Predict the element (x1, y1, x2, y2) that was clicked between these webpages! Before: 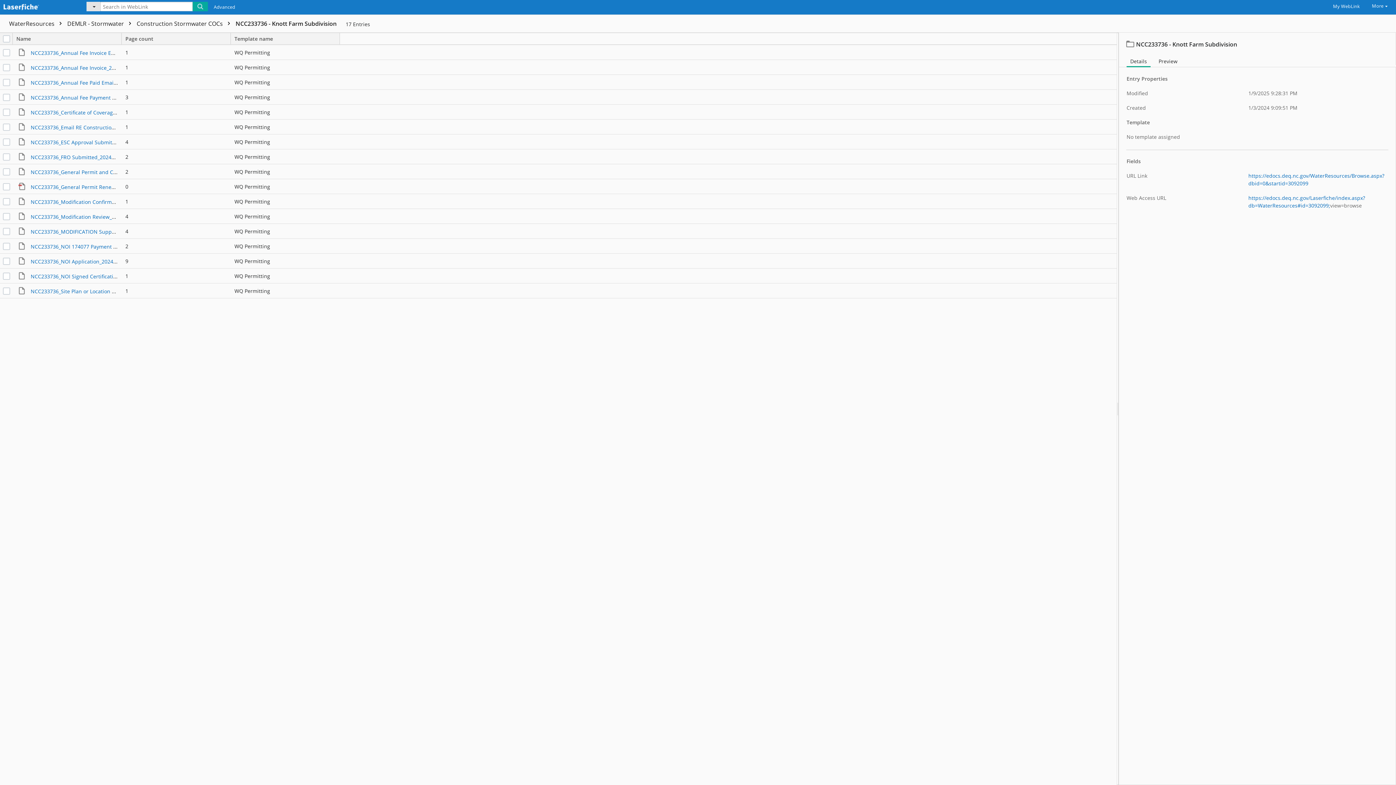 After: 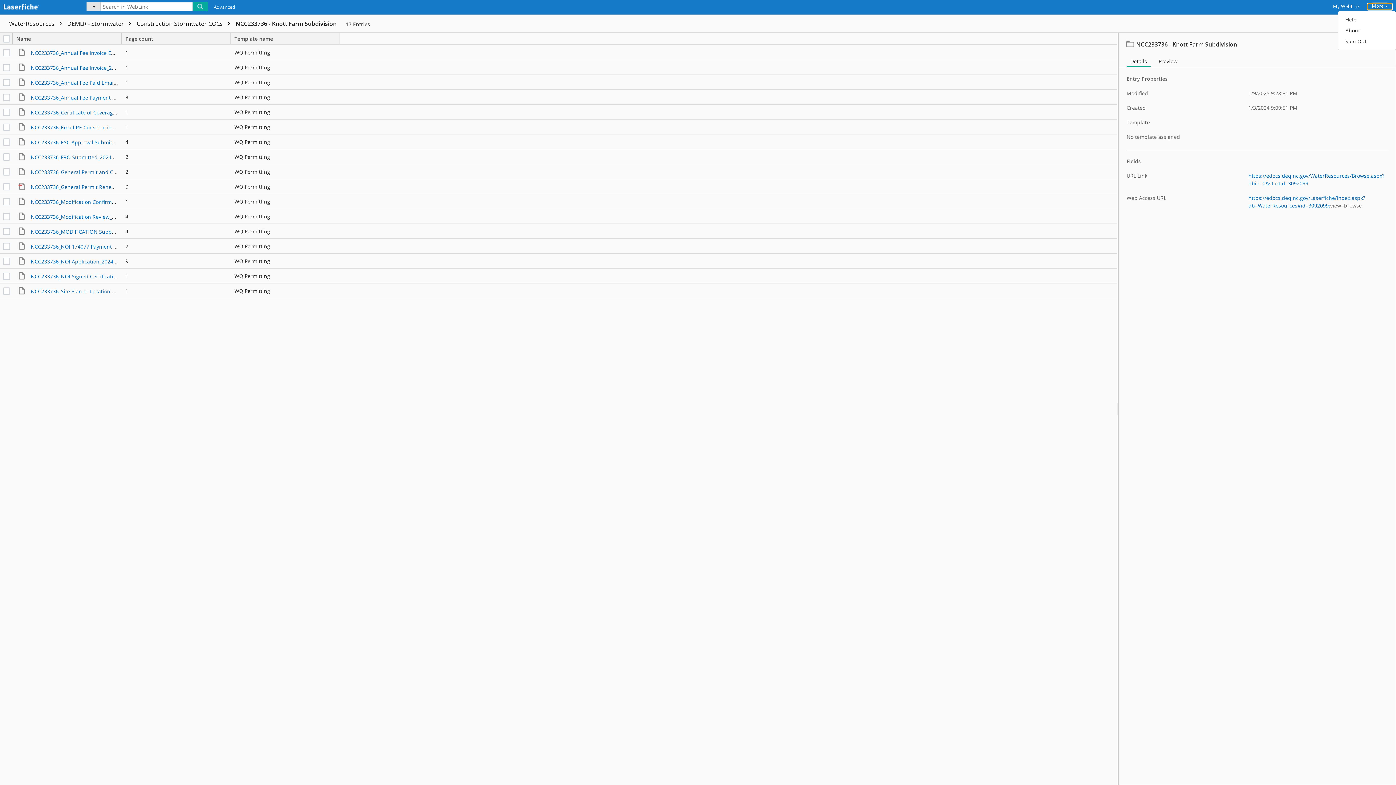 Action: bbox: (1367, 3, 1392, 10) label: More